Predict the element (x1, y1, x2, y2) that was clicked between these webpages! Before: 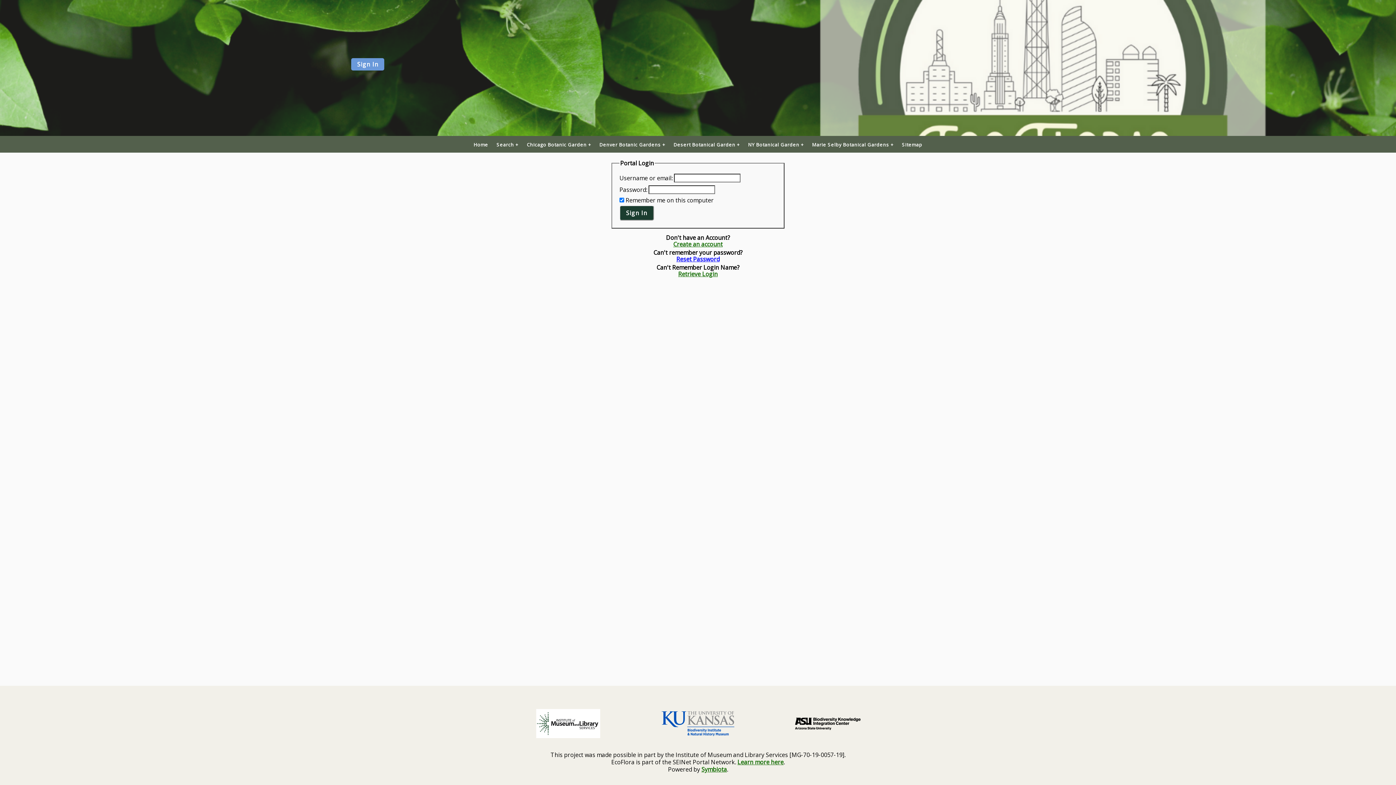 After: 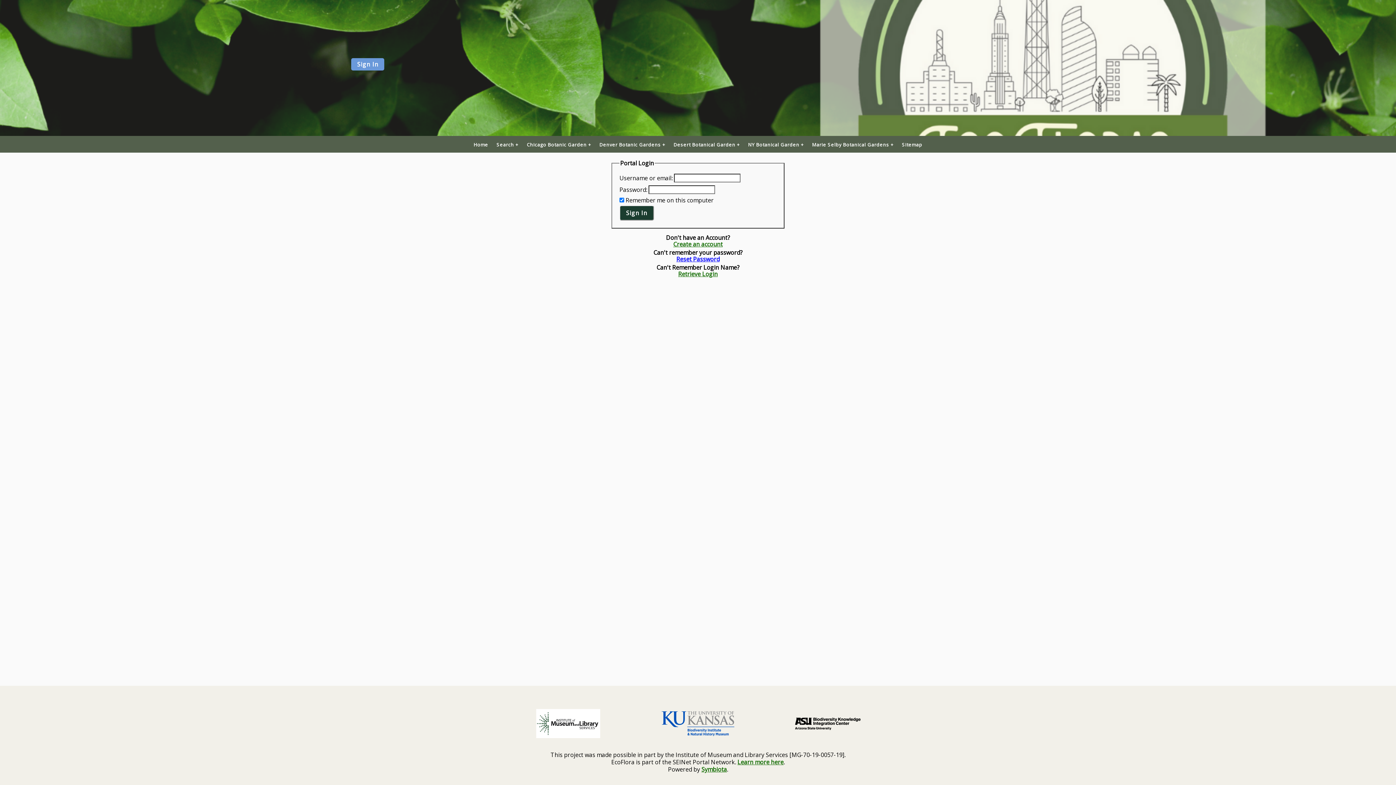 Action: bbox: (676, 255, 719, 263) label: Reset Password